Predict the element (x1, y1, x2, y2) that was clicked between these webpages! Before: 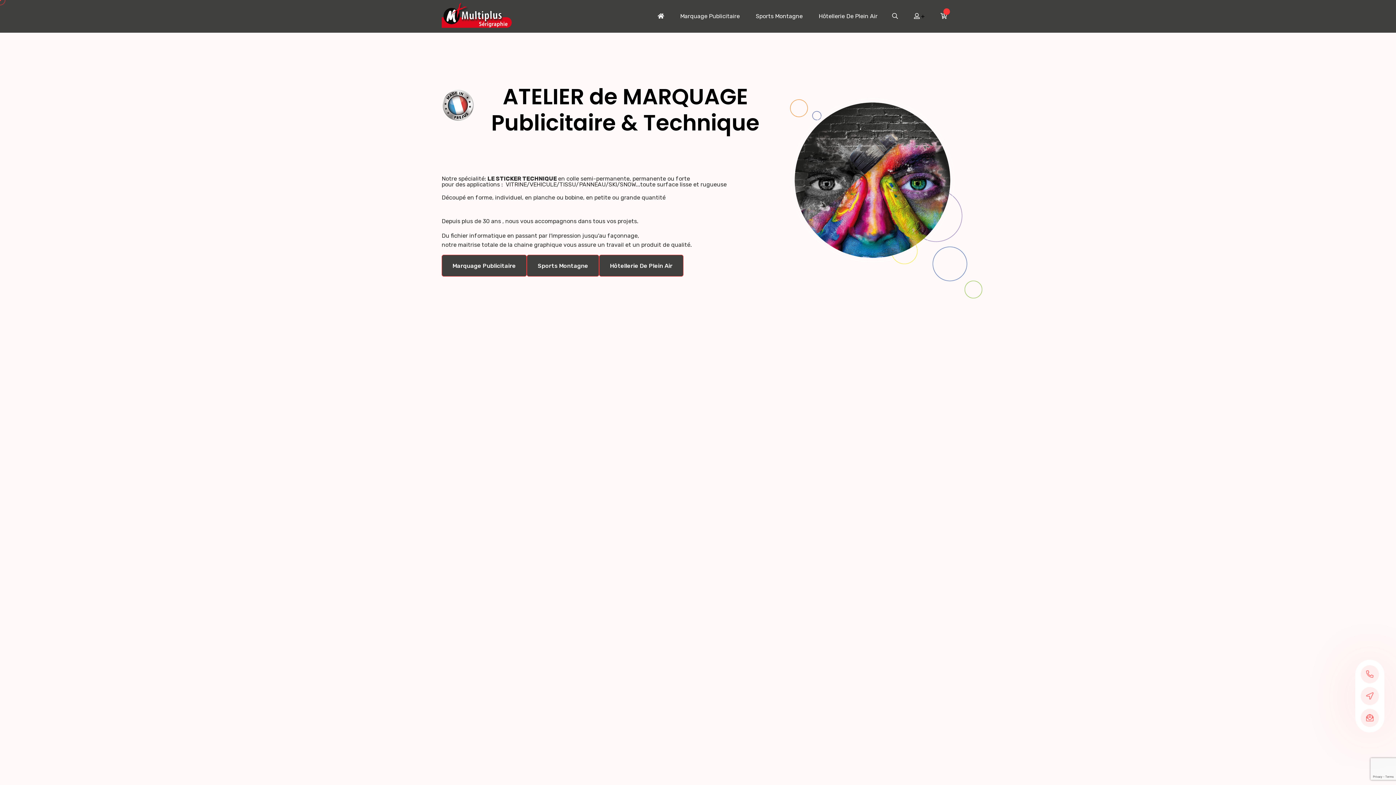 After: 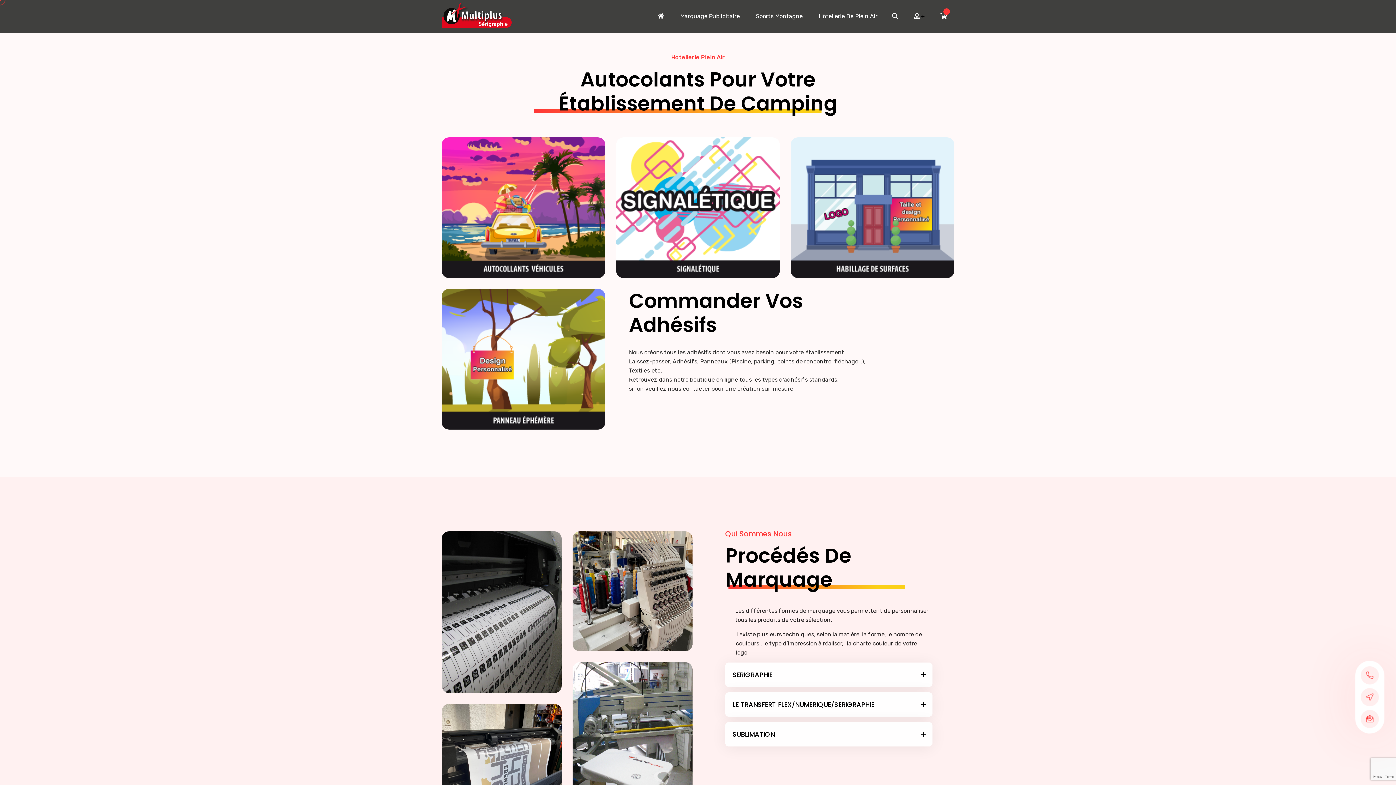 Action: bbox: (818, 0, 877, 32) label: Hôtellerie De Plein Air